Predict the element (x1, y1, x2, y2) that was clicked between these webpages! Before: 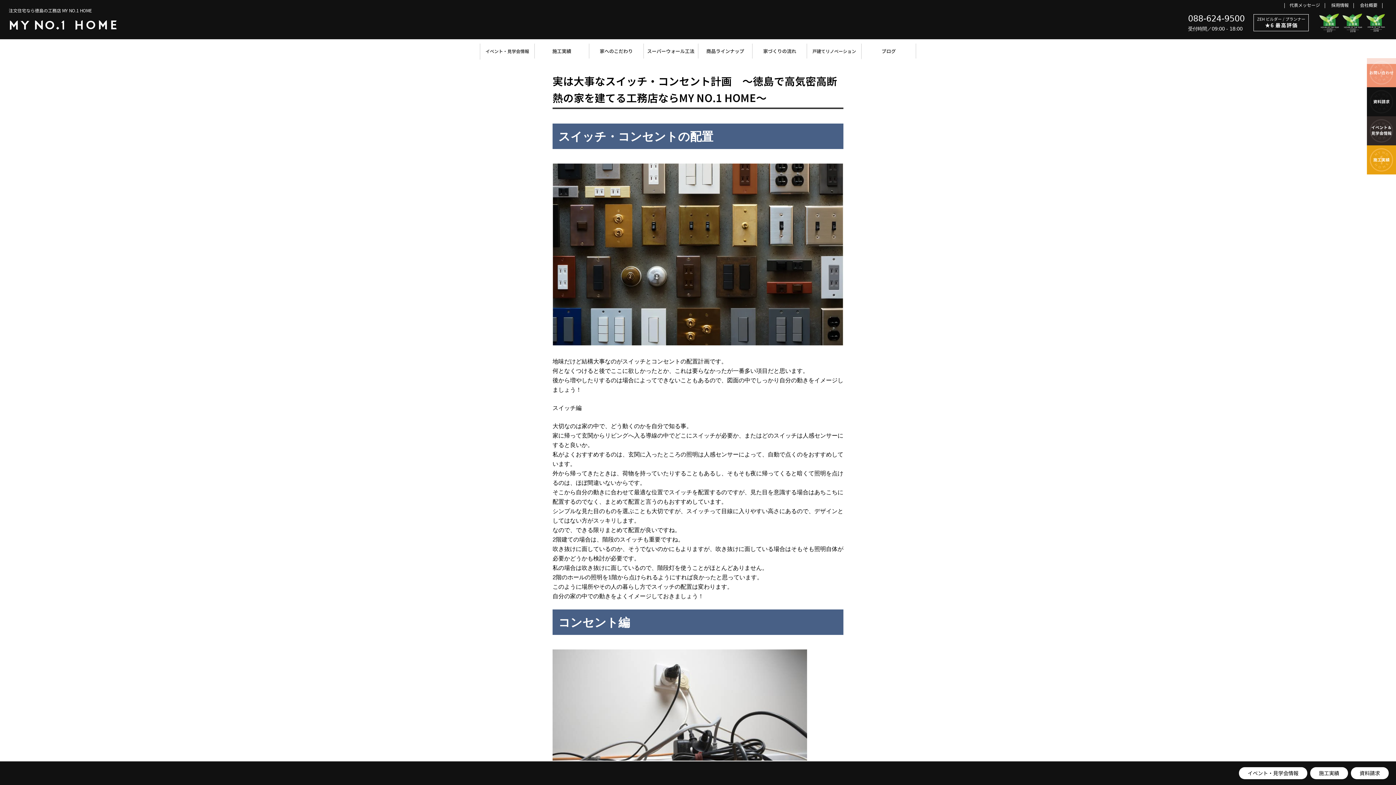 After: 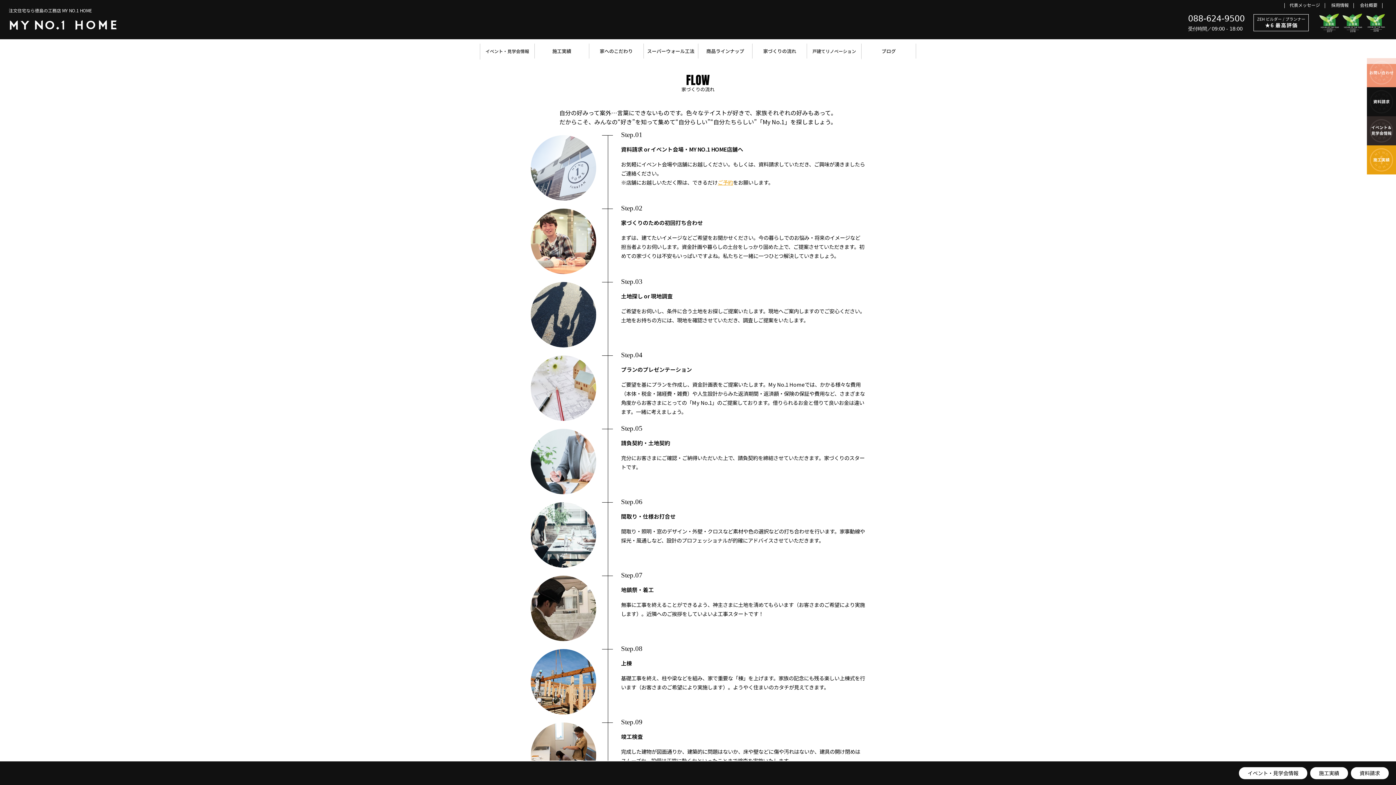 Action: bbox: (752, 43, 807, 58) label: 家づくりの流れ